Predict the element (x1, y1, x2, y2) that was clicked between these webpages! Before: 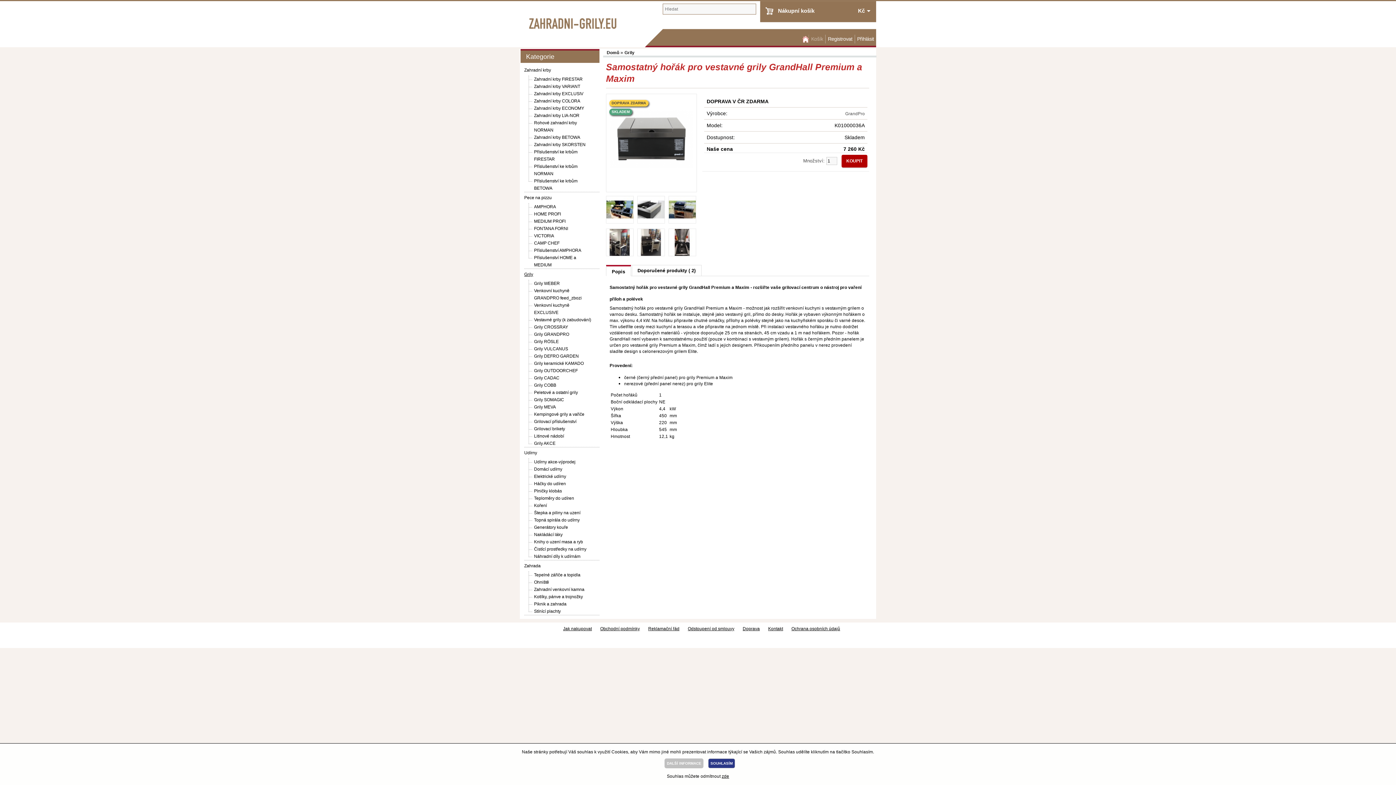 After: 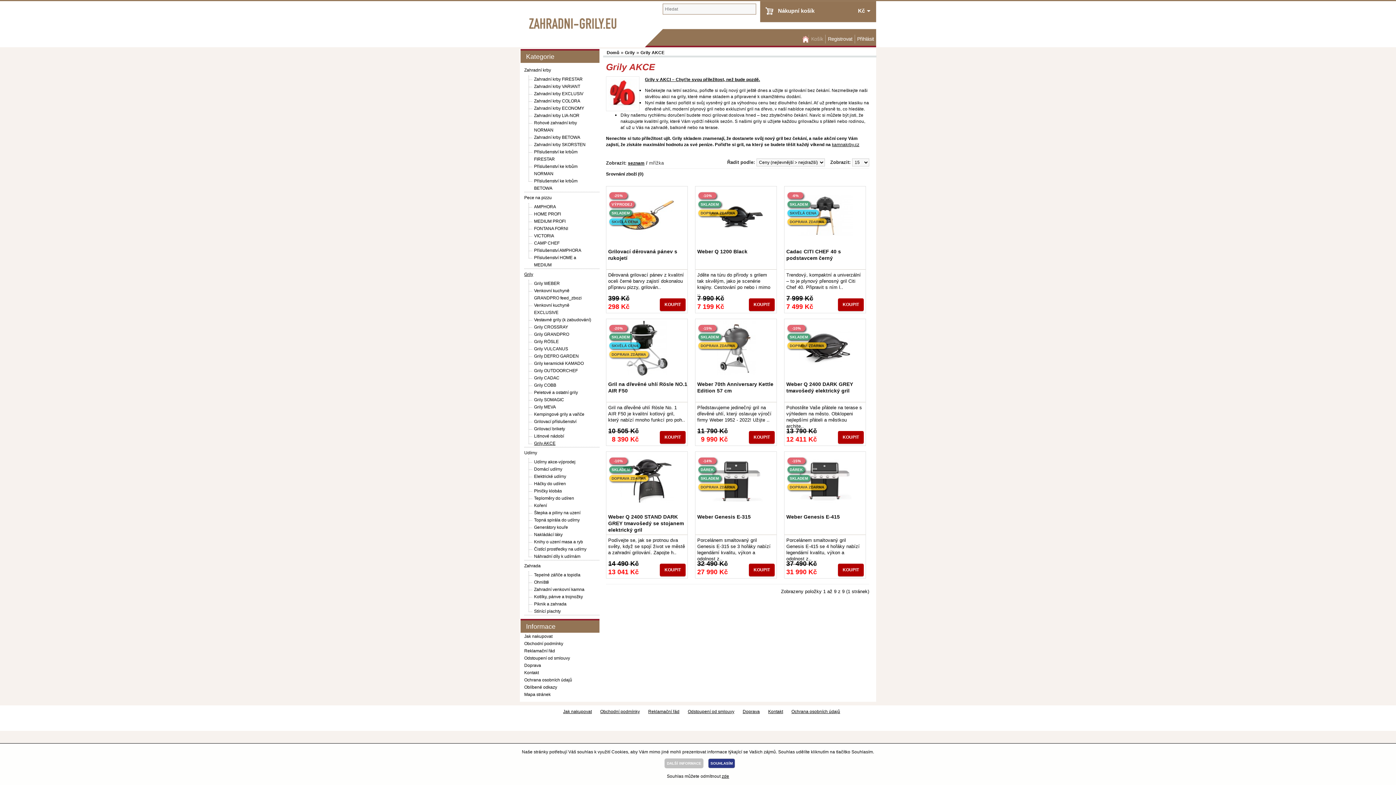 Action: bbox: (534, 441, 555, 446) label: Grily AKCE